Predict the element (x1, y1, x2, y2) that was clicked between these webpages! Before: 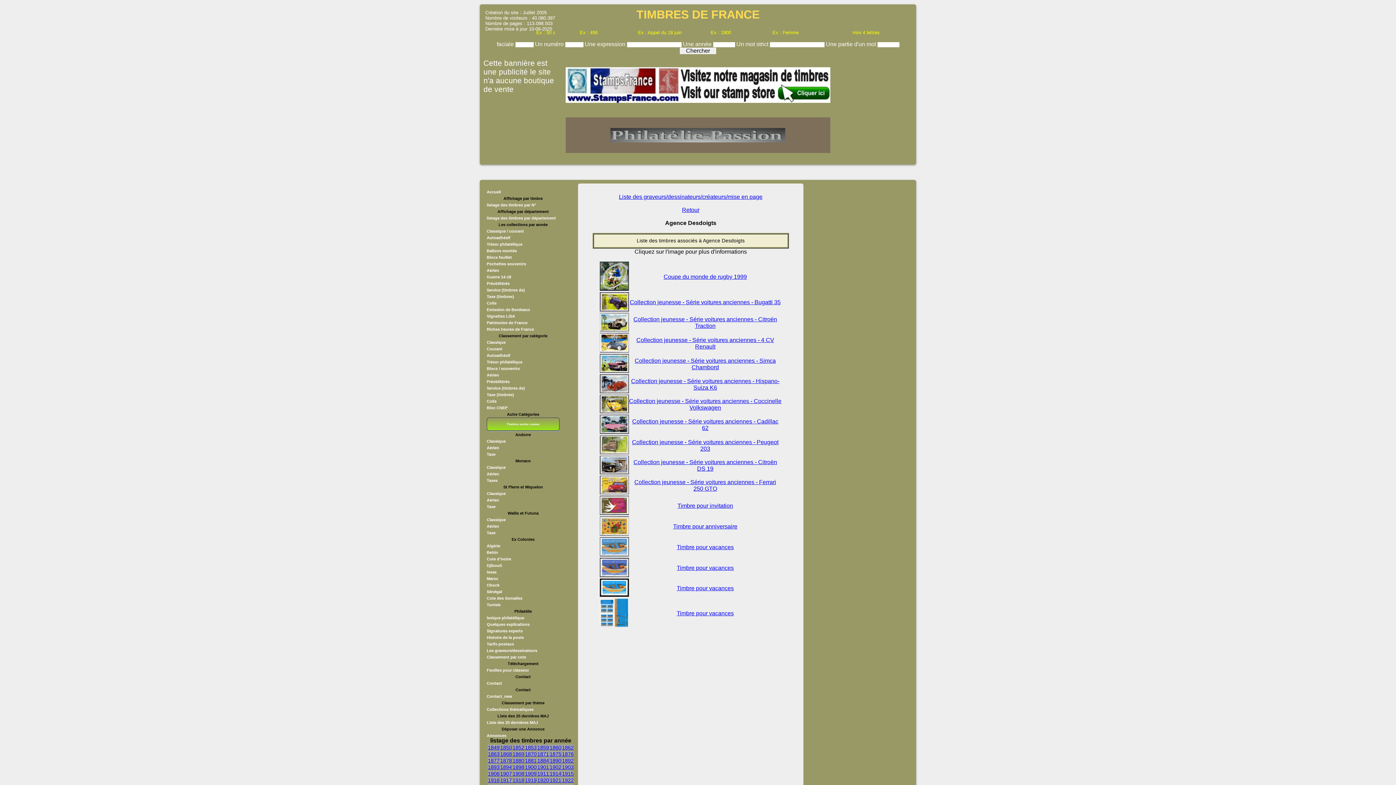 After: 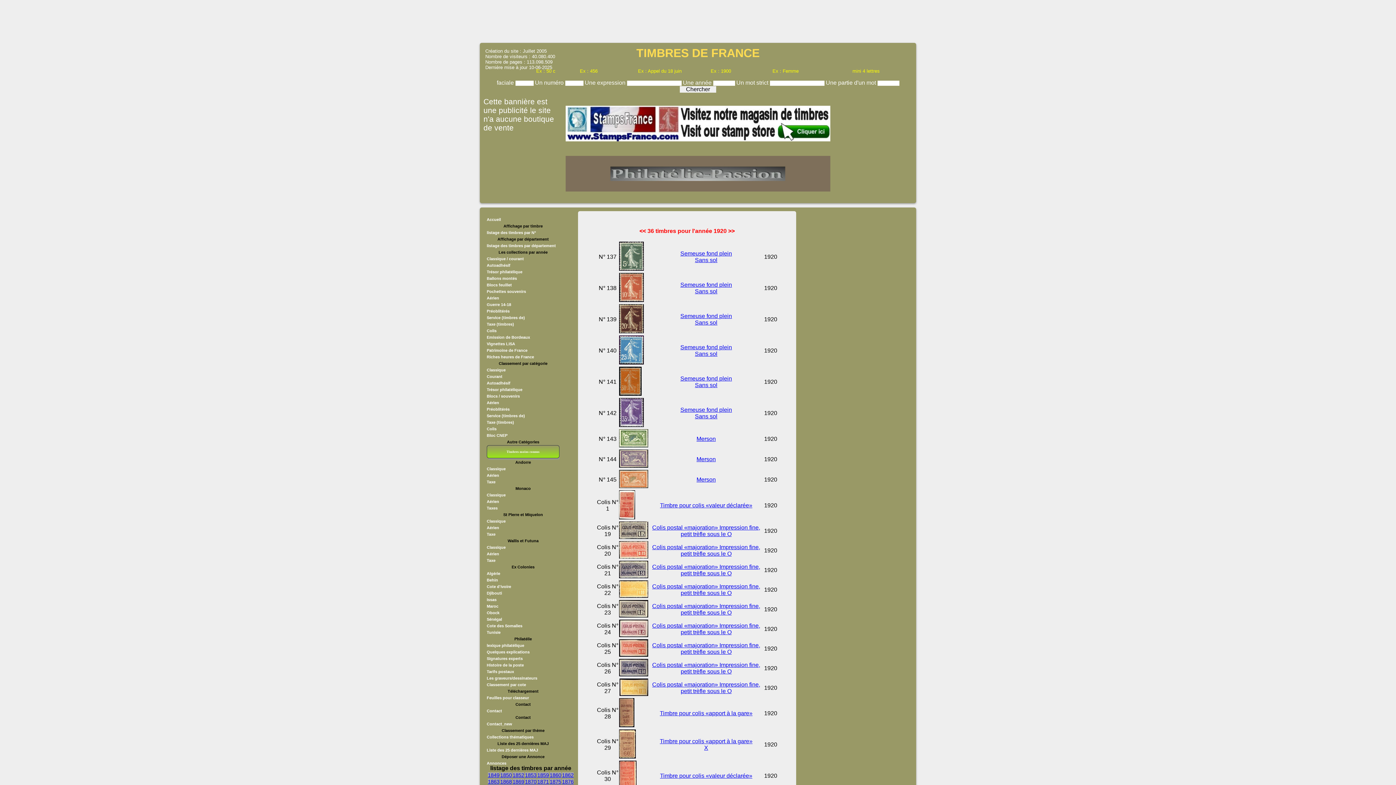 Action: label: 1920 bbox: (537, 777, 549, 783)